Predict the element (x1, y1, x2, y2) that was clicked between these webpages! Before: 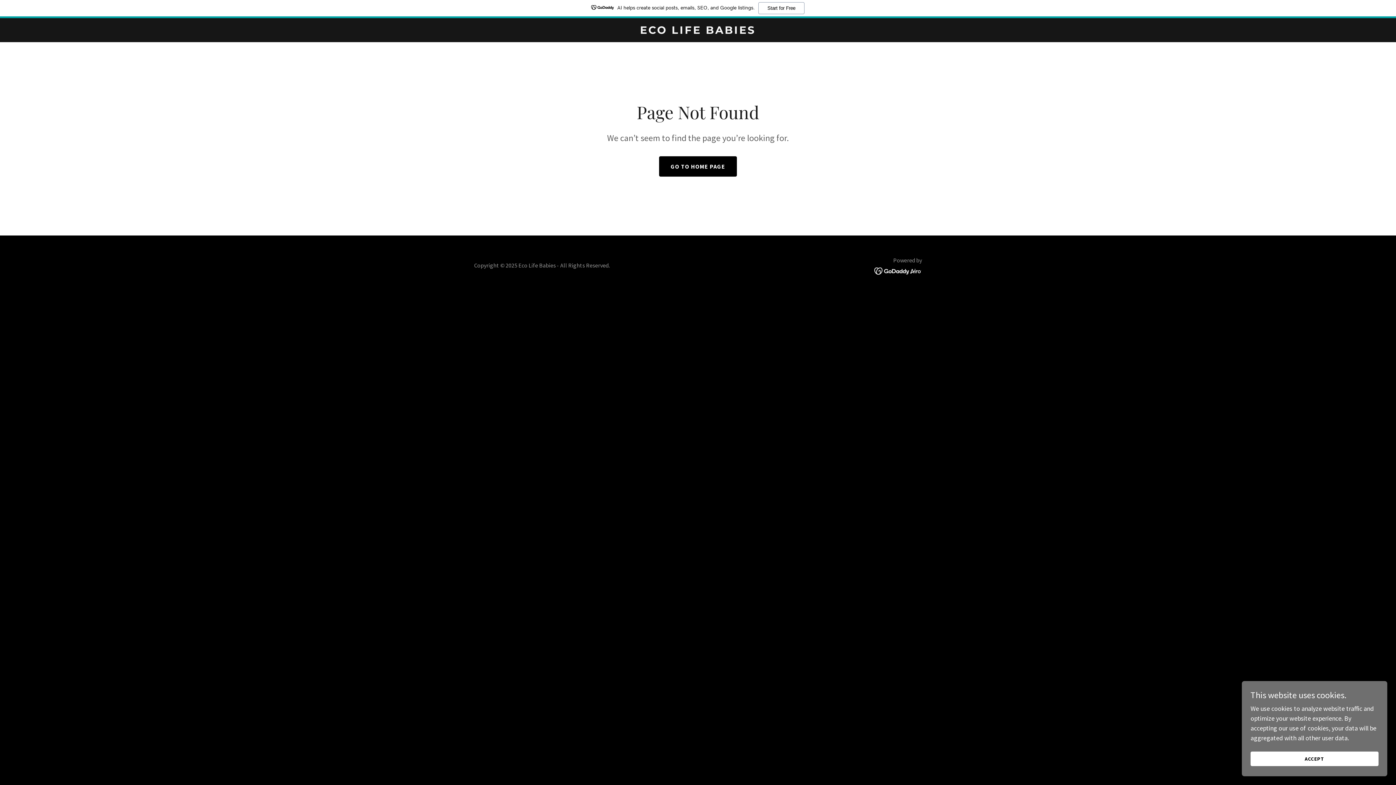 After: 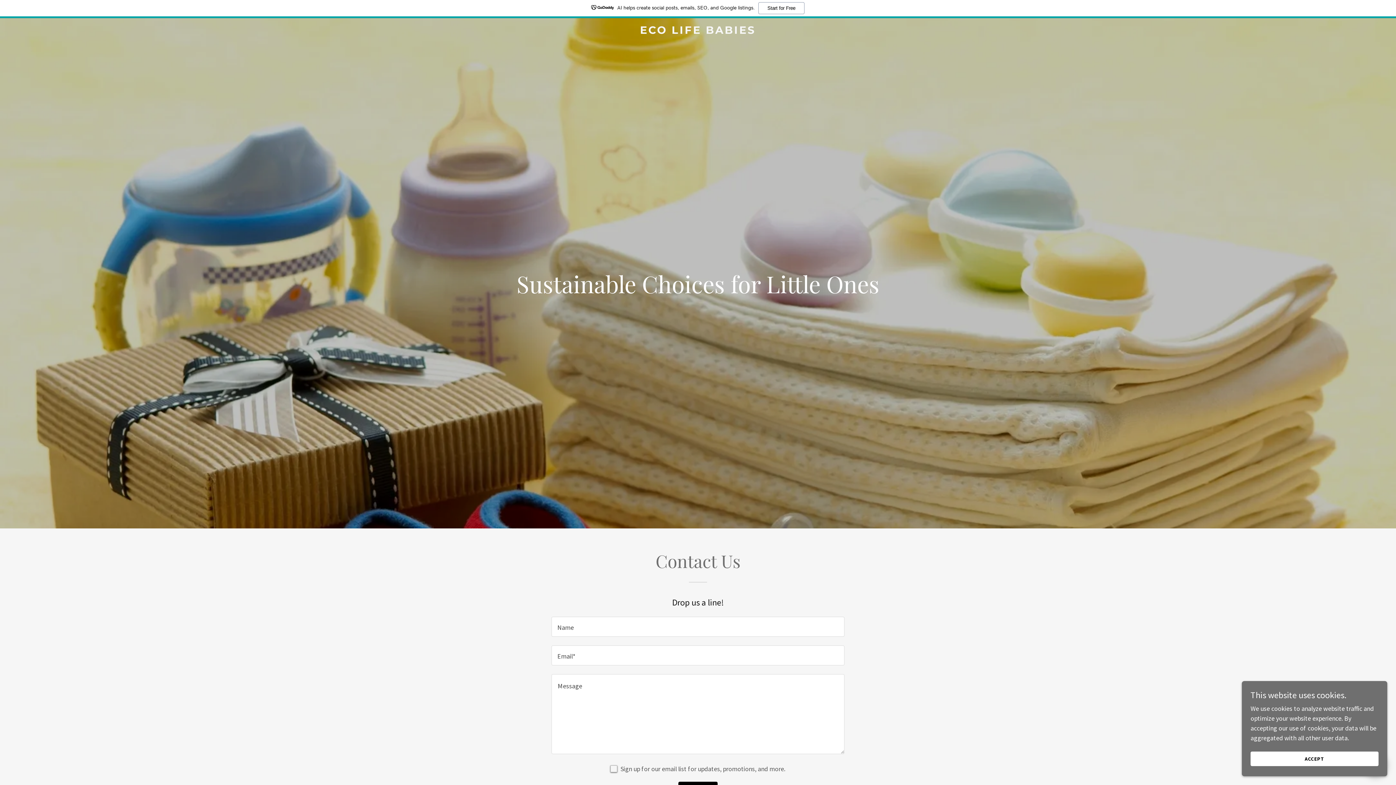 Action: bbox: (659, 156, 737, 176) label: GO TO HOME PAGE